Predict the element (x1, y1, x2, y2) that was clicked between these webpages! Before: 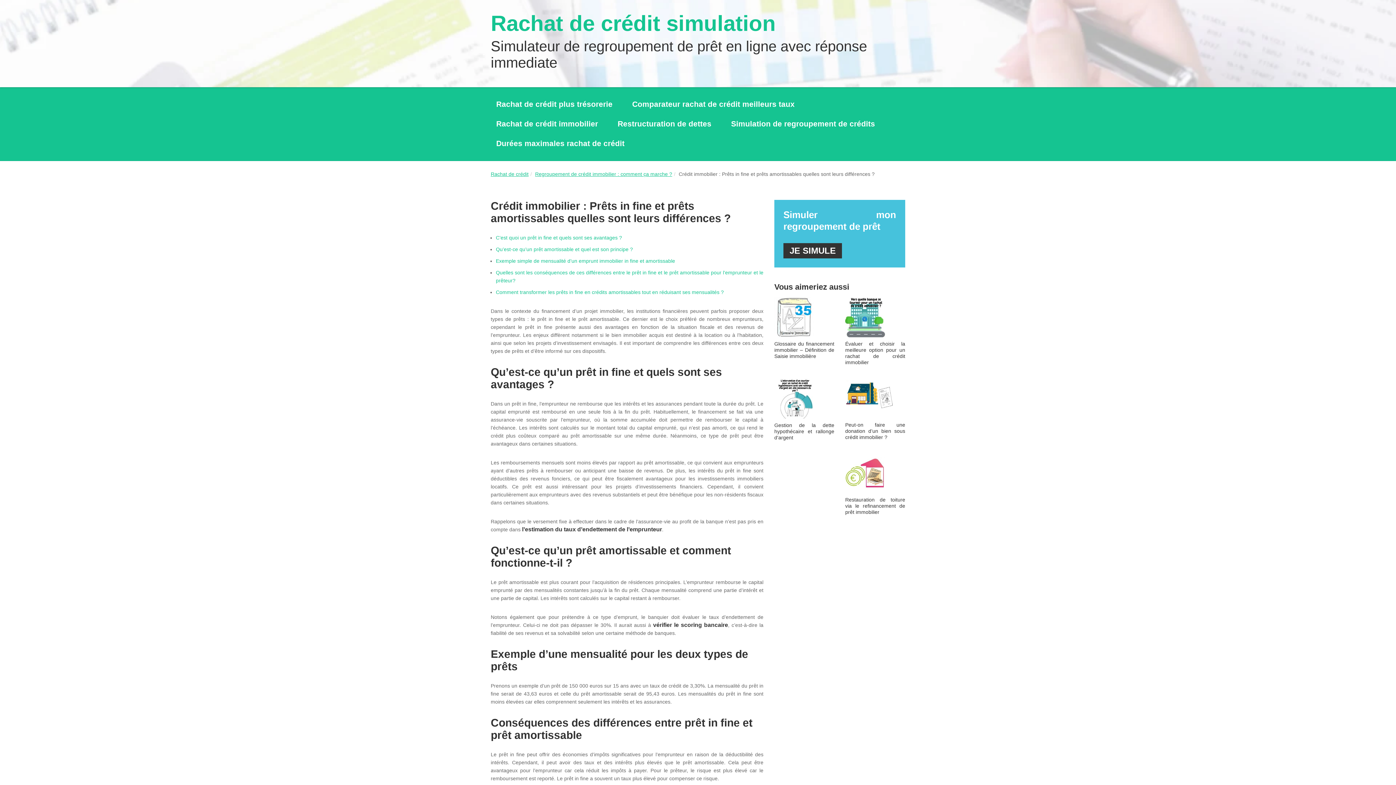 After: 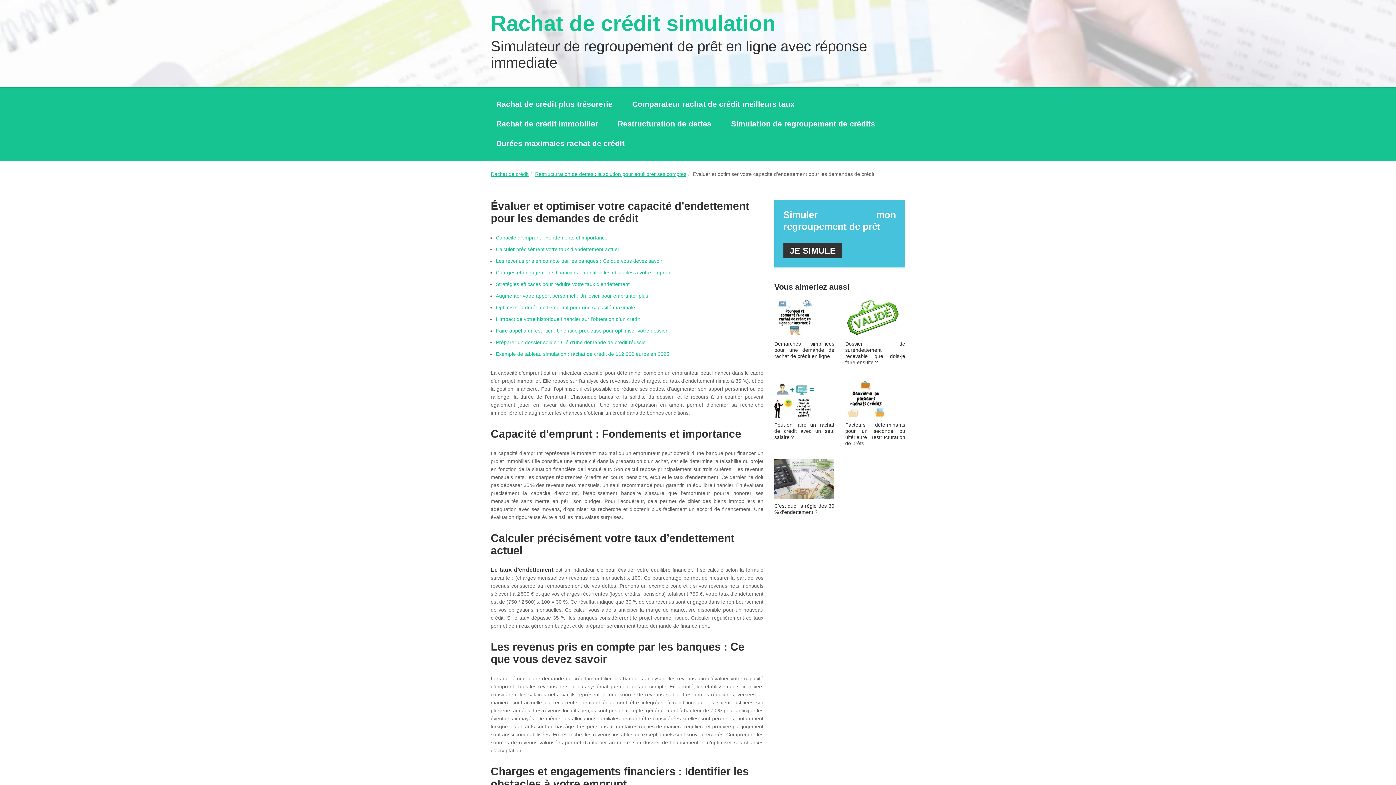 Action: bbox: (522, 526, 662, 532) label: l’estimation du taux d’endettement de l’emprunteur